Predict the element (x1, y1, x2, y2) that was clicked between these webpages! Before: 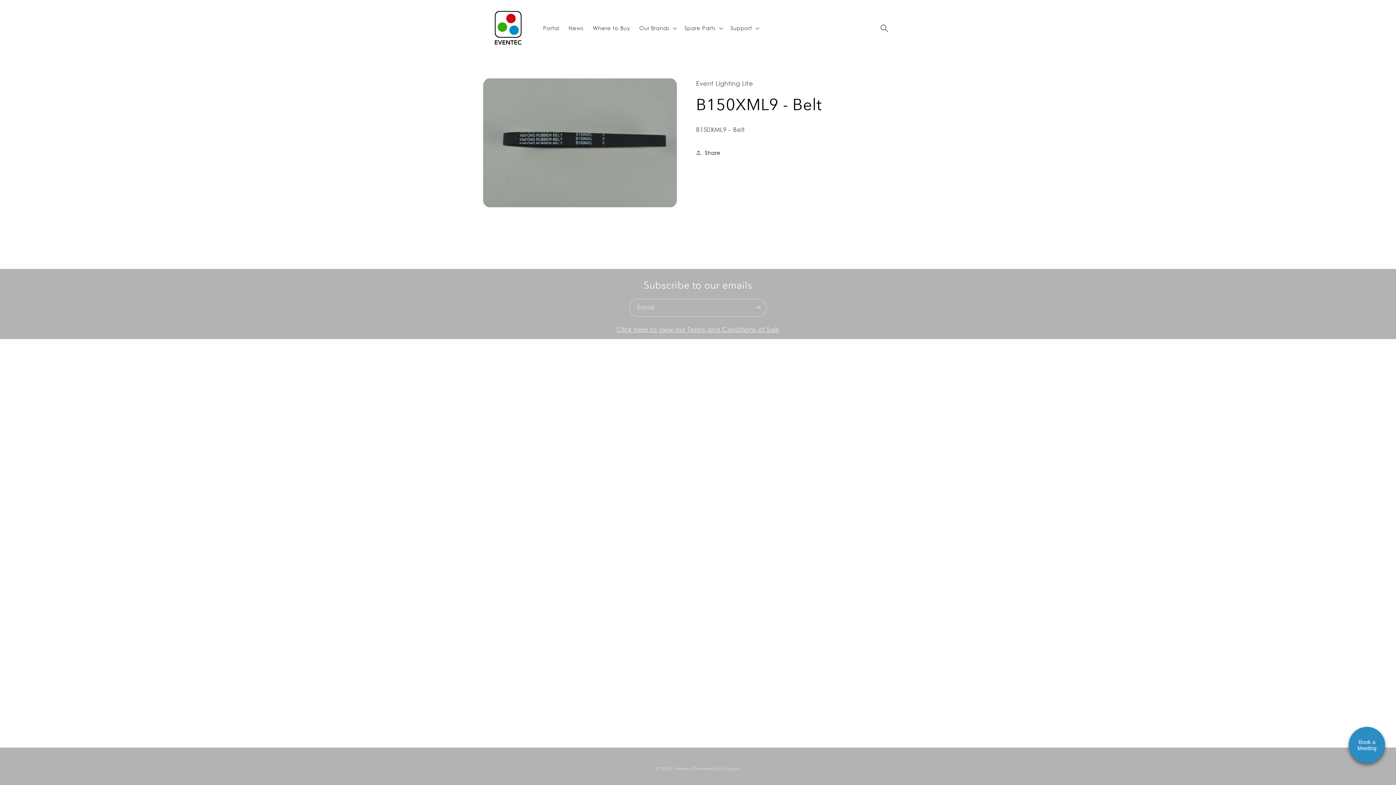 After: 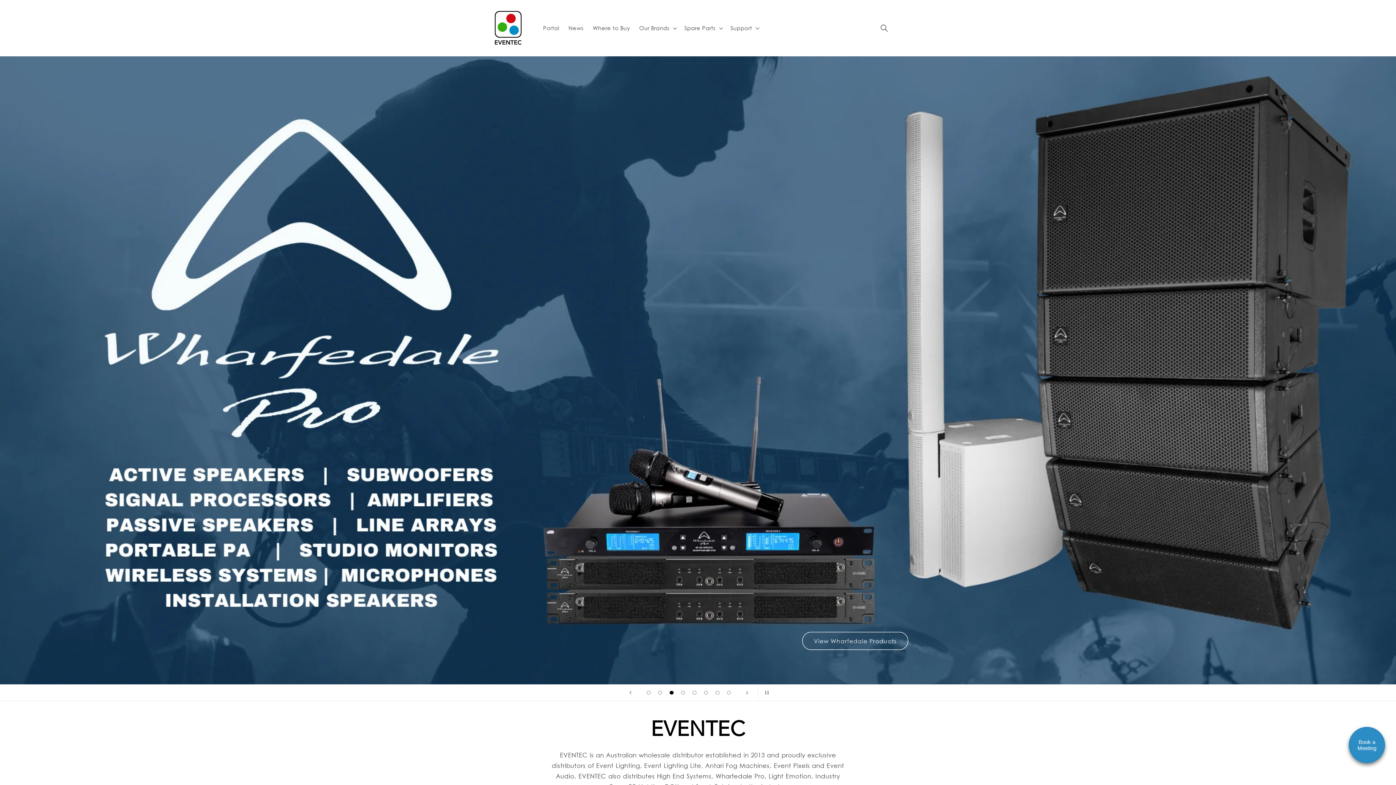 Action: bbox: (485, 1, 531, 54)